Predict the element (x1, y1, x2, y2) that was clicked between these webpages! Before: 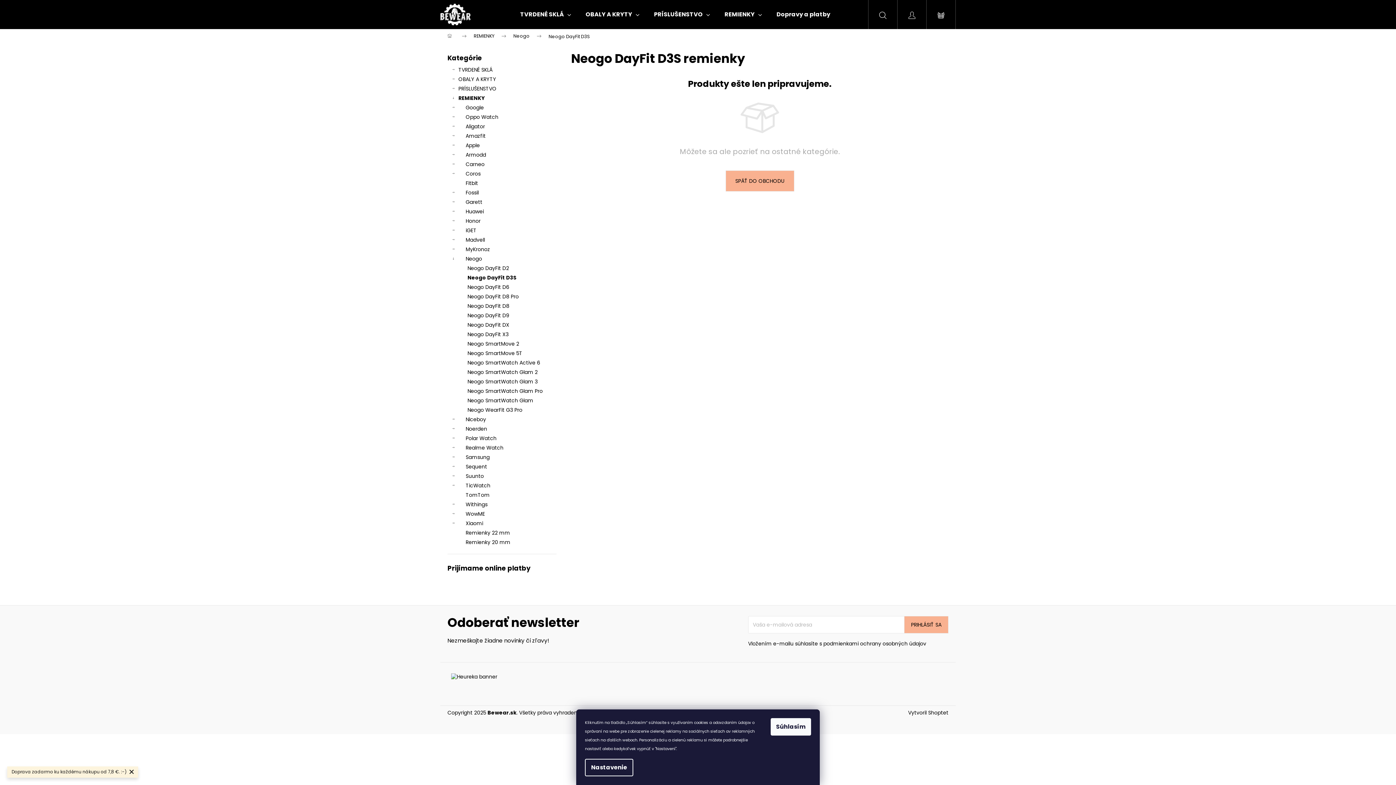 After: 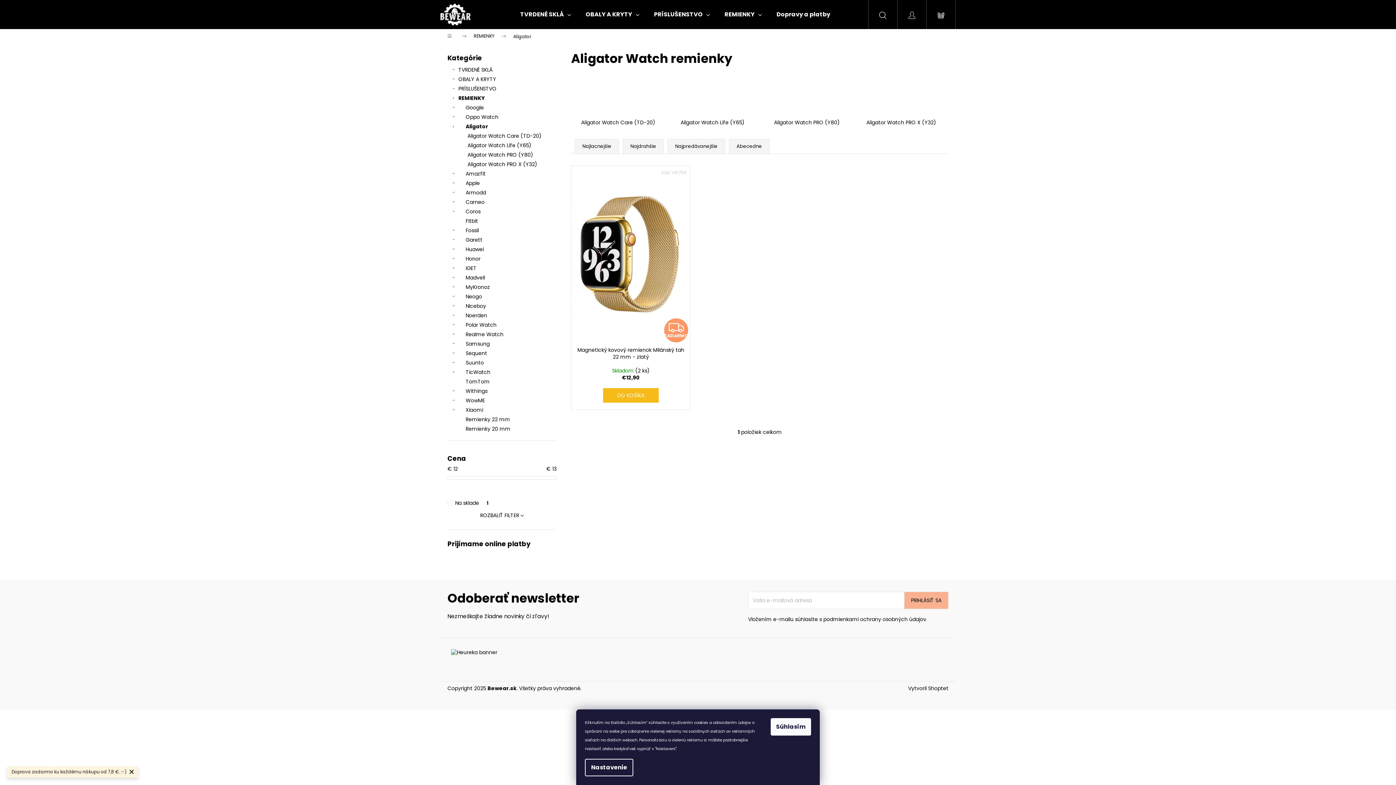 Action: bbox: (447, 121, 556, 131) label: Aligator
 